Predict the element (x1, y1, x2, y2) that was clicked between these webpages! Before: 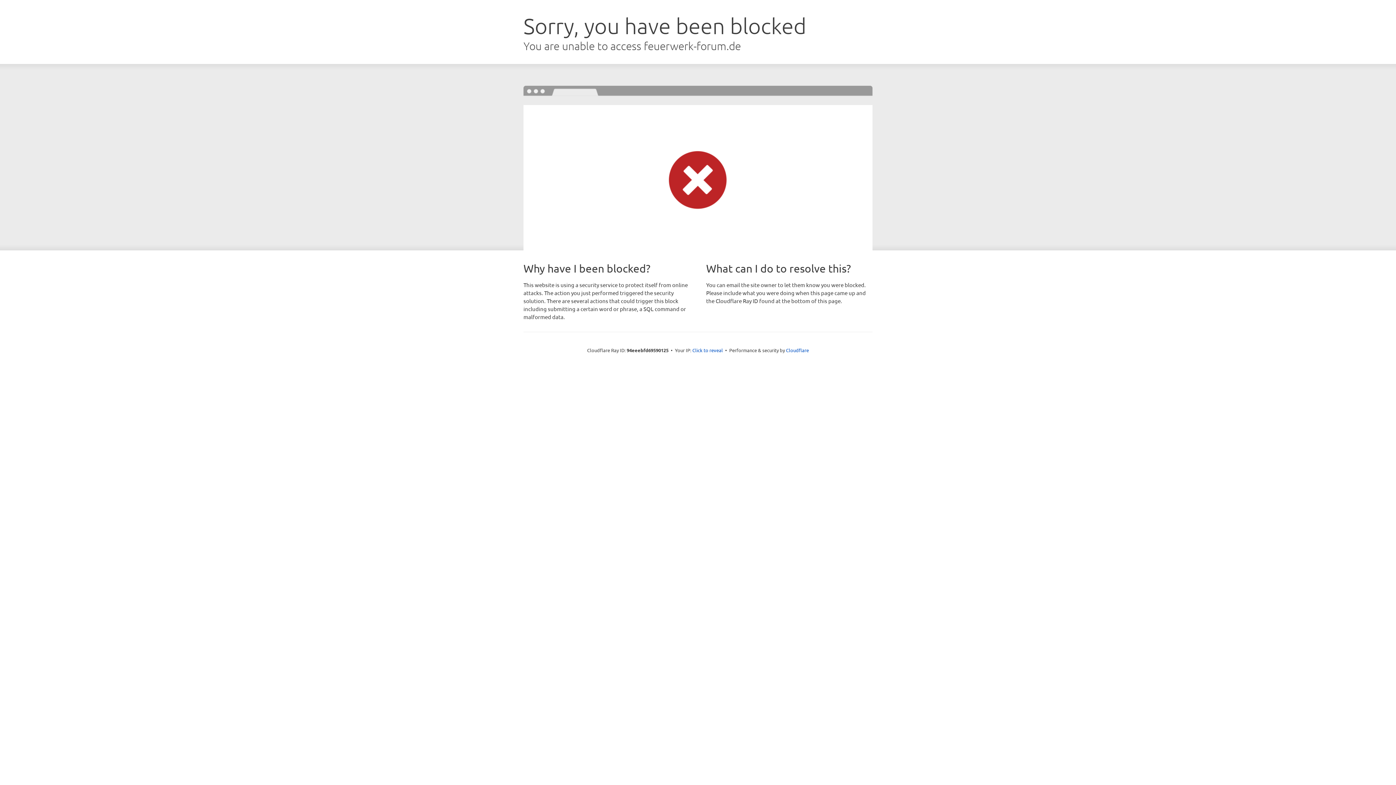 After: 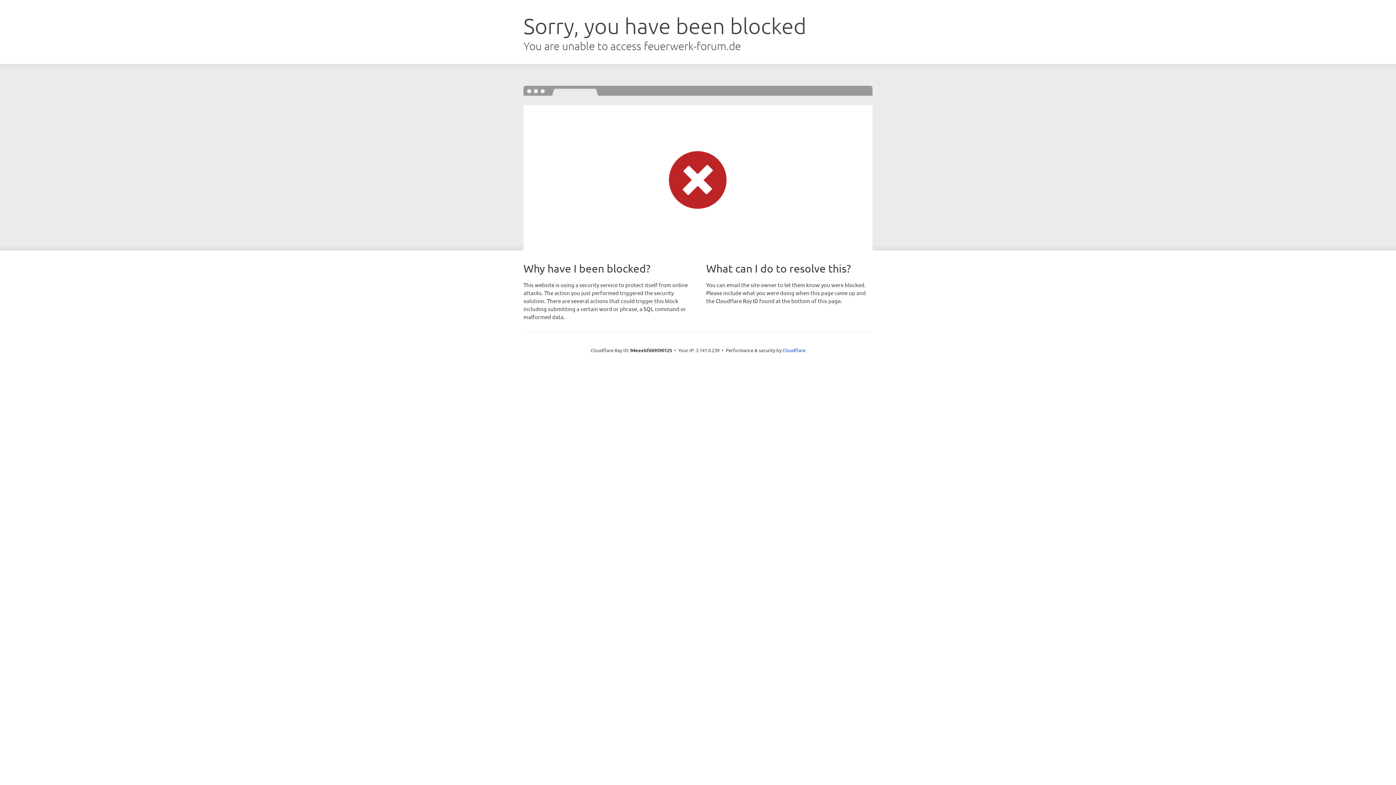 Action: label: Click to reveal bbox: (692, 346, 723, 353)